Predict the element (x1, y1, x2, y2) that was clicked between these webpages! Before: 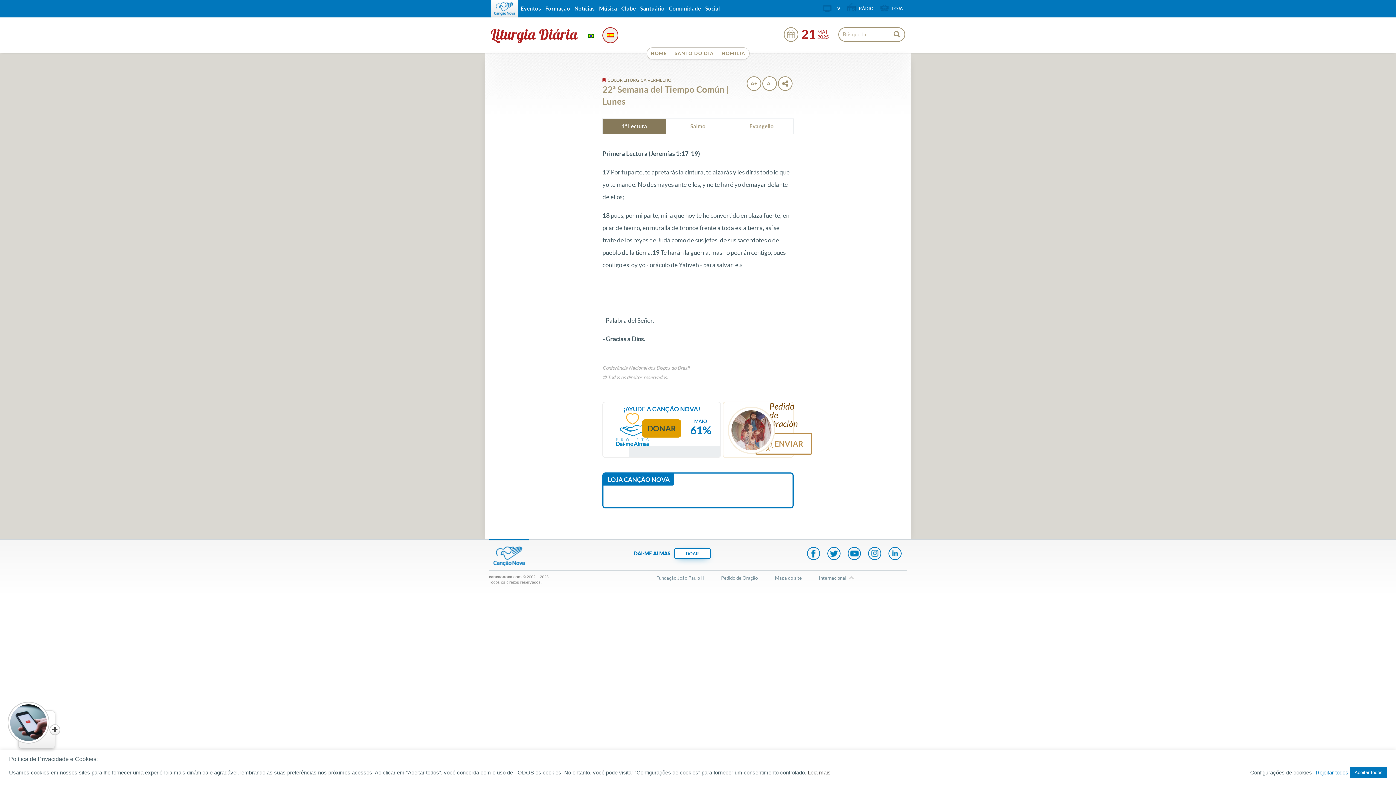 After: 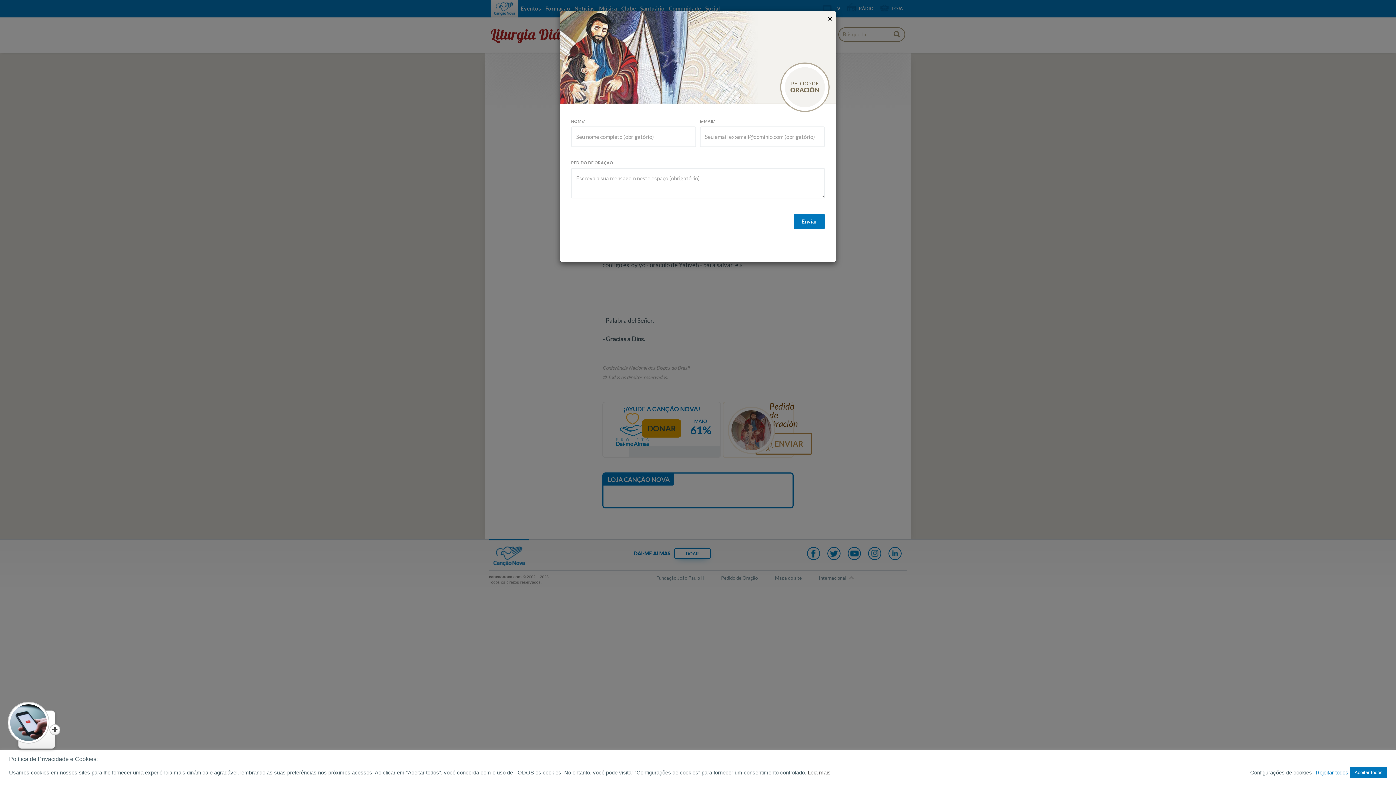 Action: label: ENVIAR bbox: (755, 433, 812, 454)